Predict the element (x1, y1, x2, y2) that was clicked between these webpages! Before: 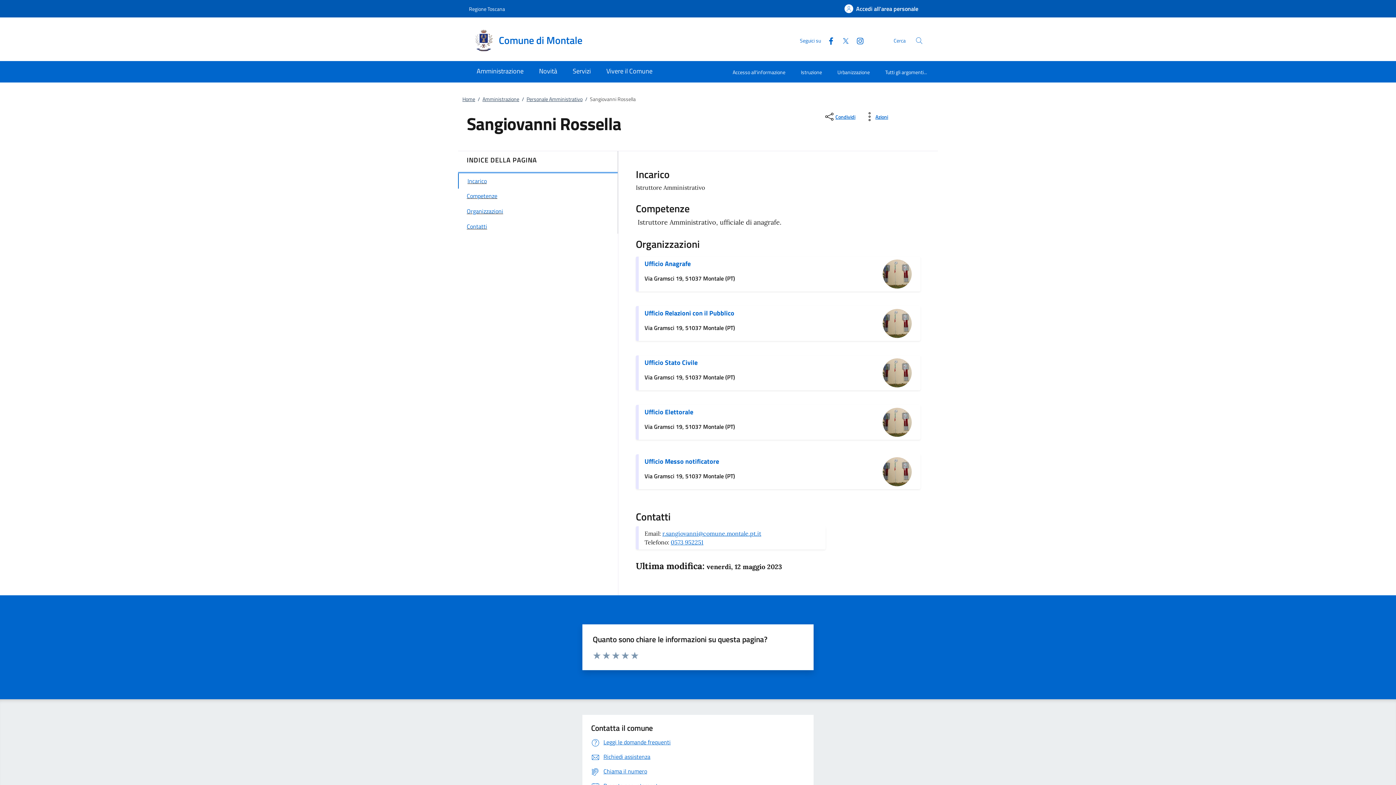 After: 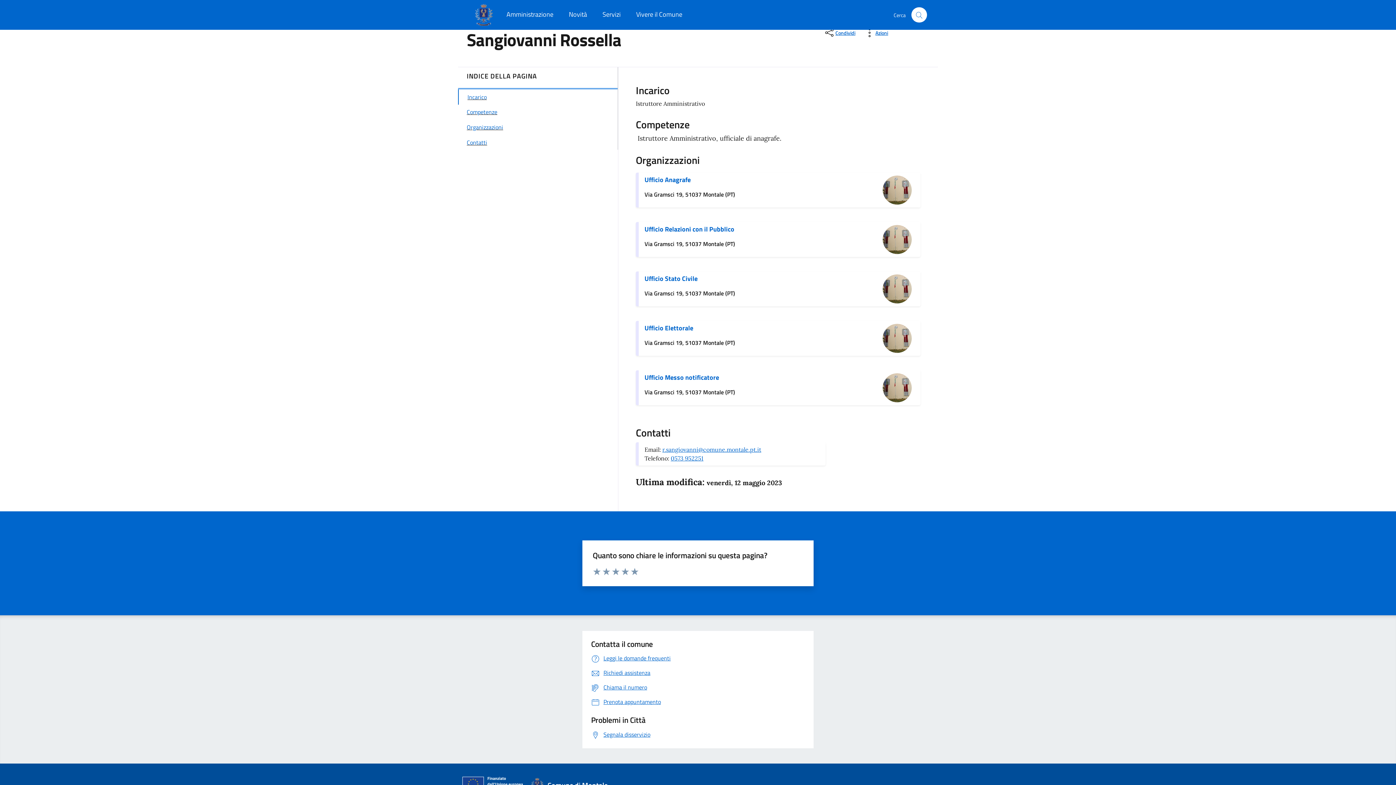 Action: label: Competenze bbox: (458, 188, 617, 203)